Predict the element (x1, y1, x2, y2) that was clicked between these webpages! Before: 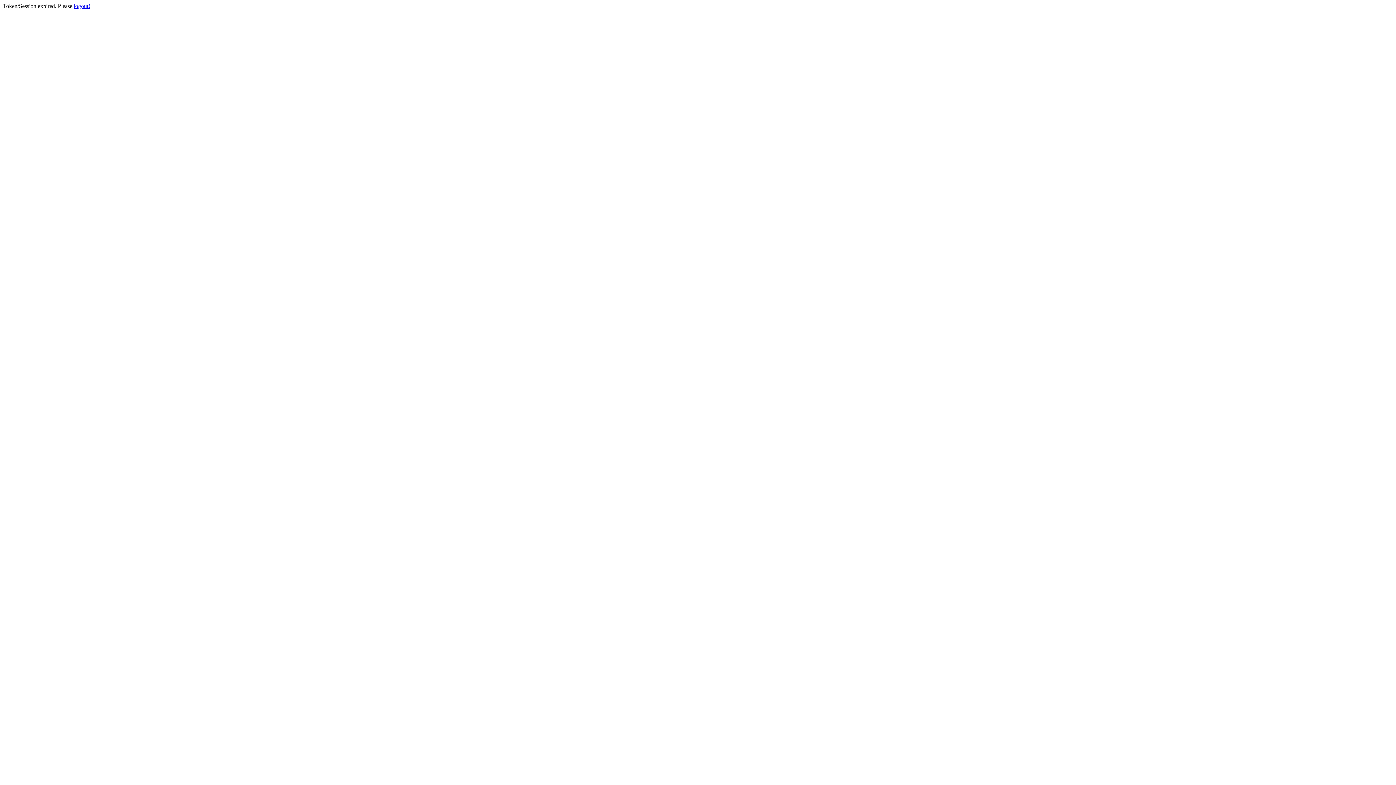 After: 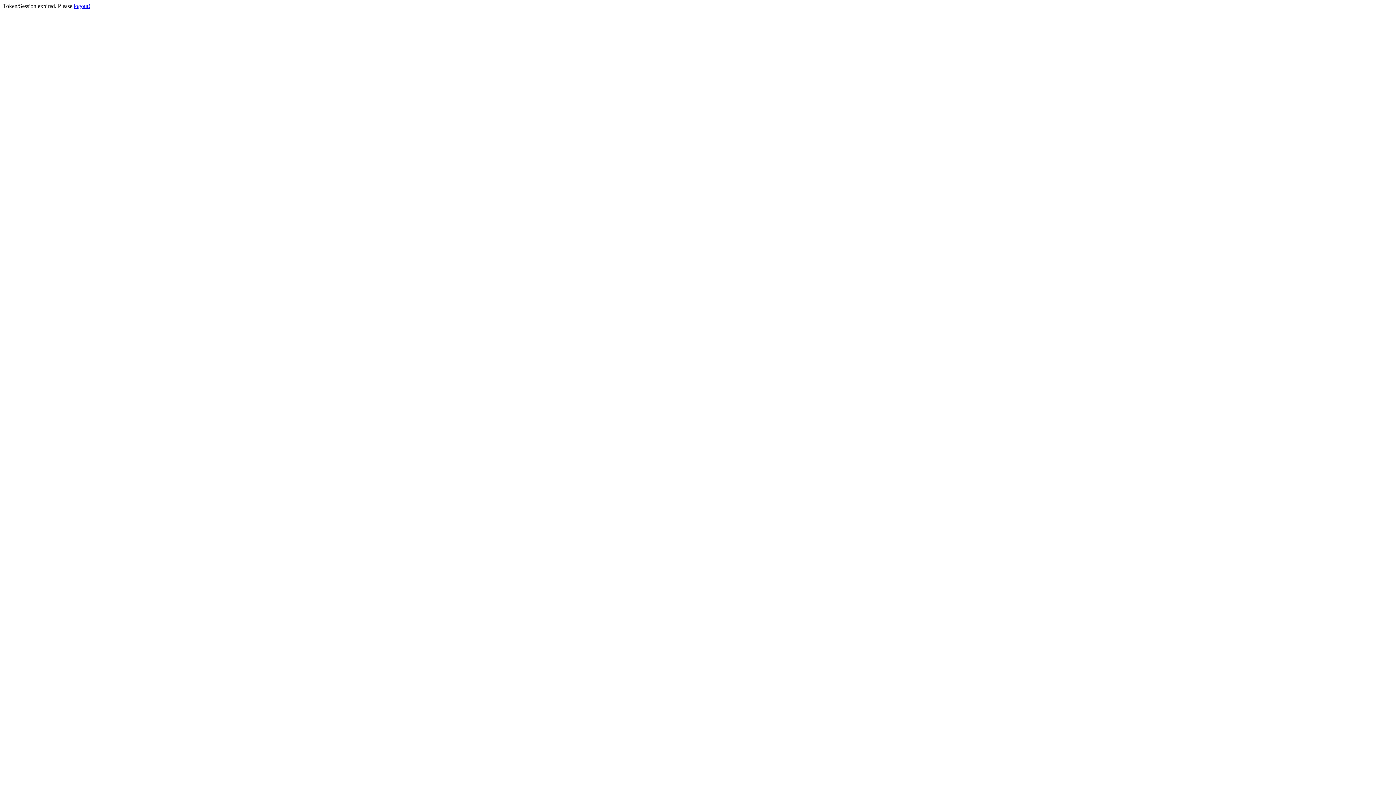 Action: label: logout! bbox: (73, 2, 90, 9)